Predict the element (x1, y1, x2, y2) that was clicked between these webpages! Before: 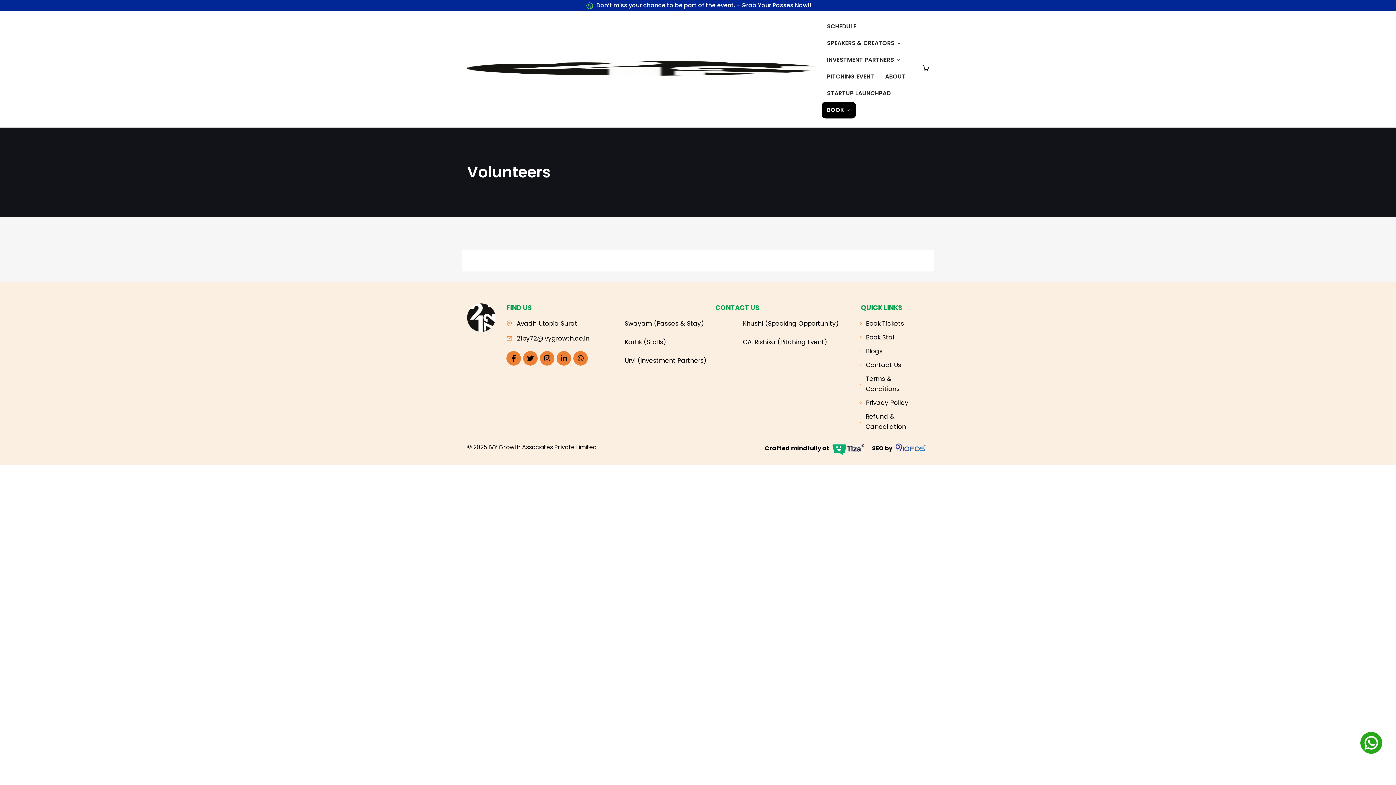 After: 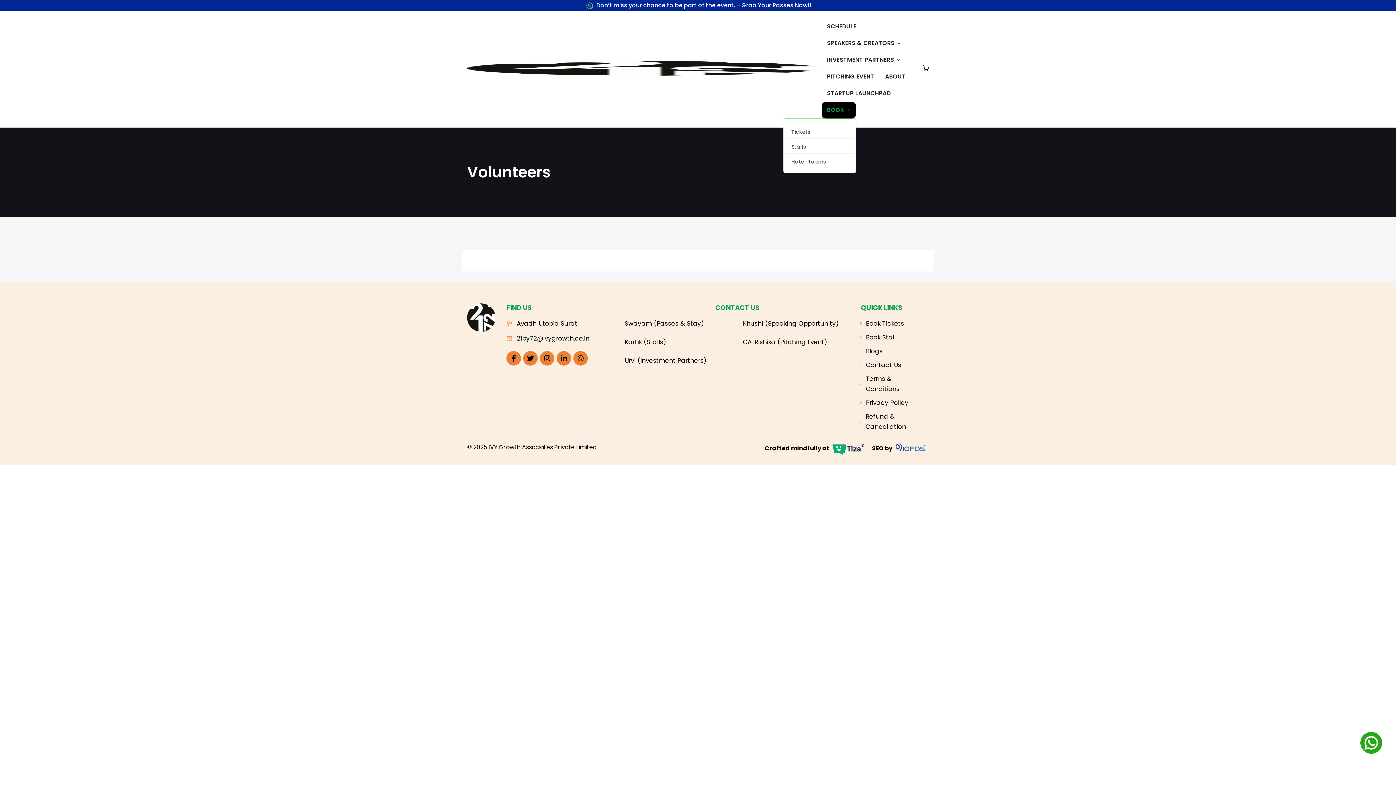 Action: label: BOOK bbox: (821, 101, 856, 118)